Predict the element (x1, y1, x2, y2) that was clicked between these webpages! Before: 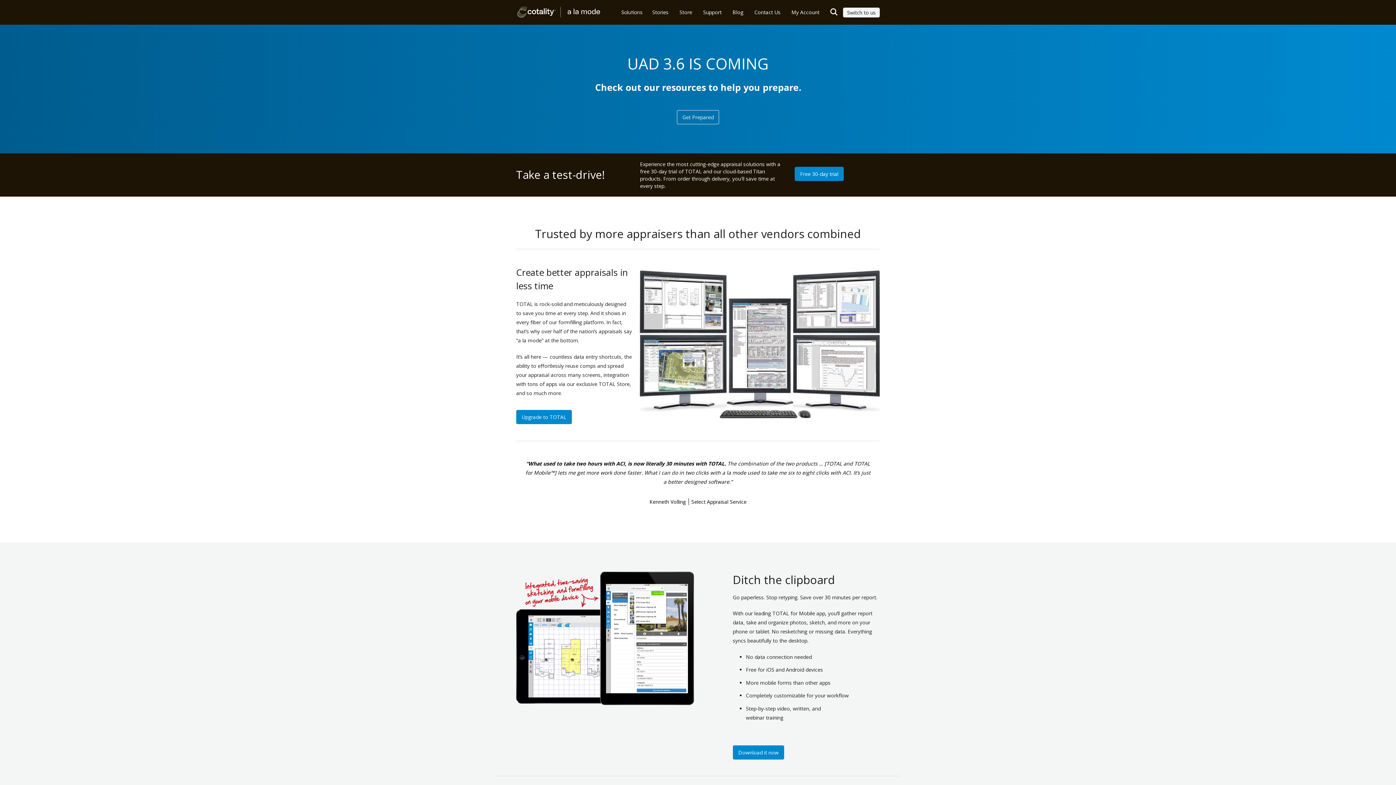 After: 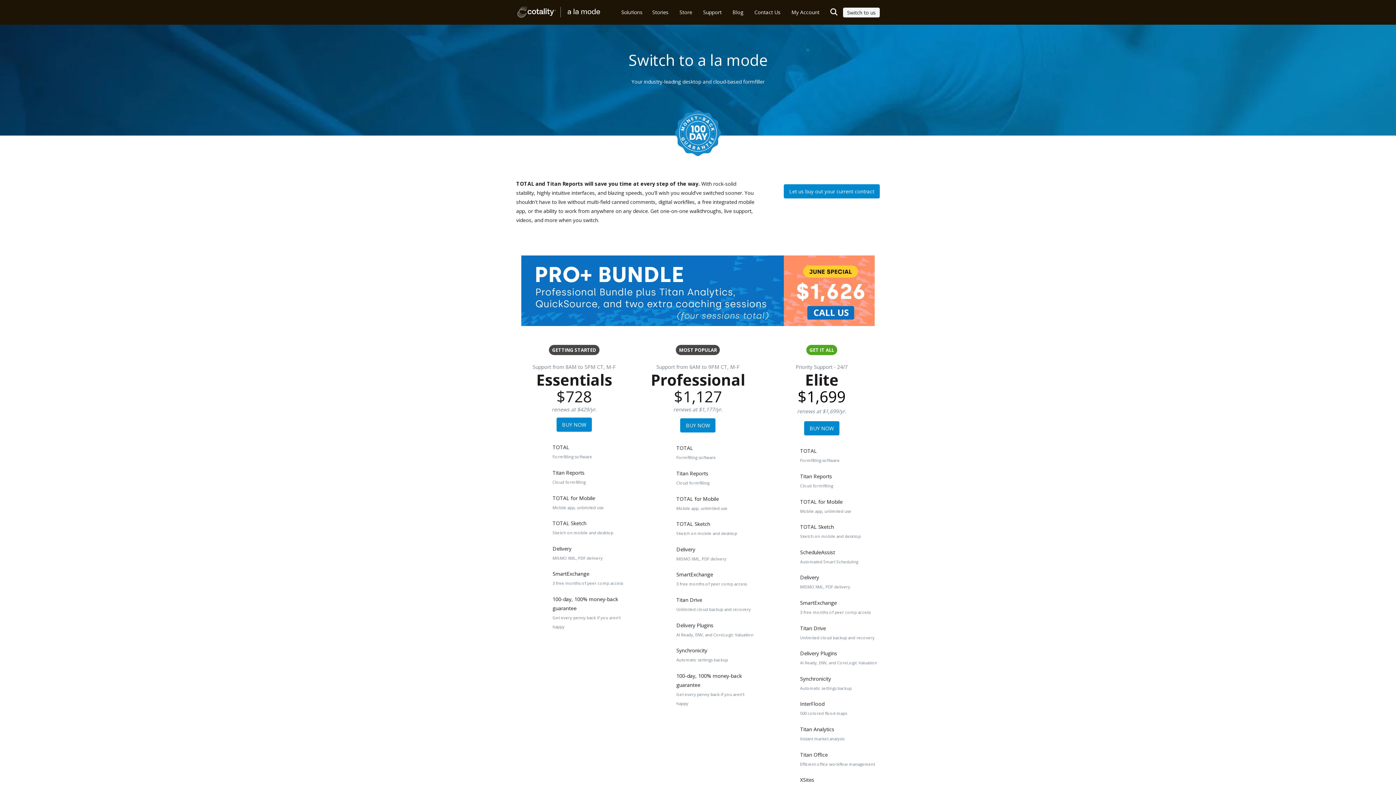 Action: bbox: (843, 7, 880, 17) label: Switch to us